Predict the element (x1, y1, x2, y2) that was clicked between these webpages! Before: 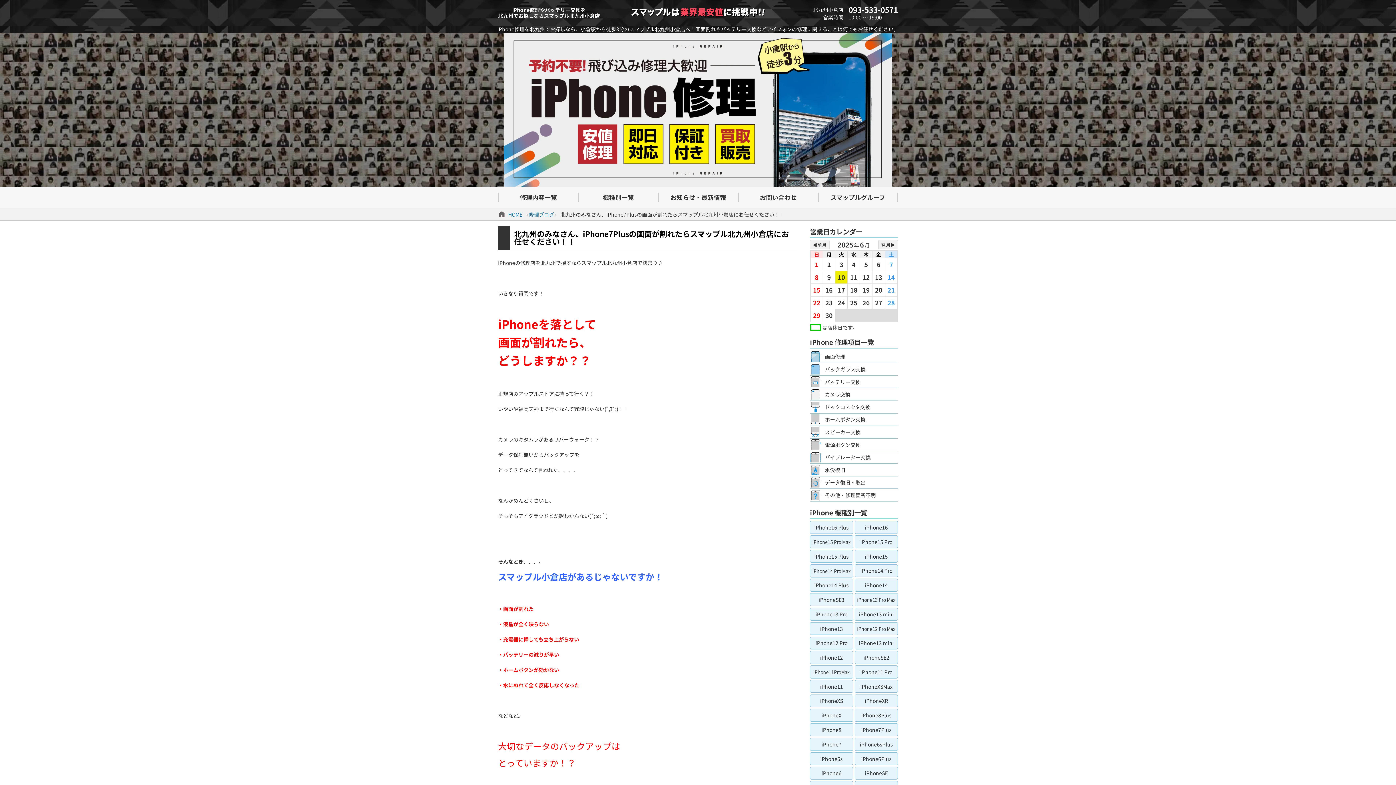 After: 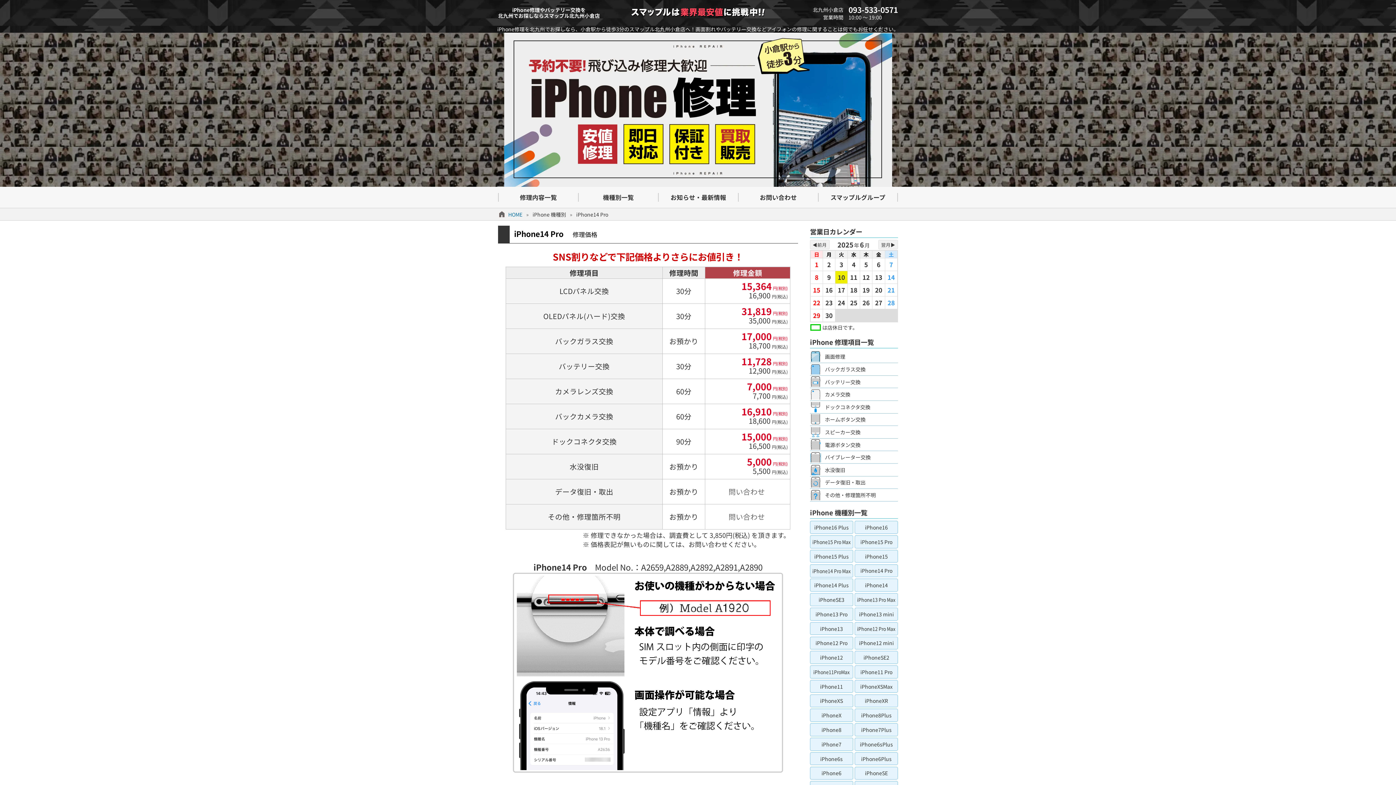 Action: label: iPhone14 Pro bbox: (855, 564, 898, 577)